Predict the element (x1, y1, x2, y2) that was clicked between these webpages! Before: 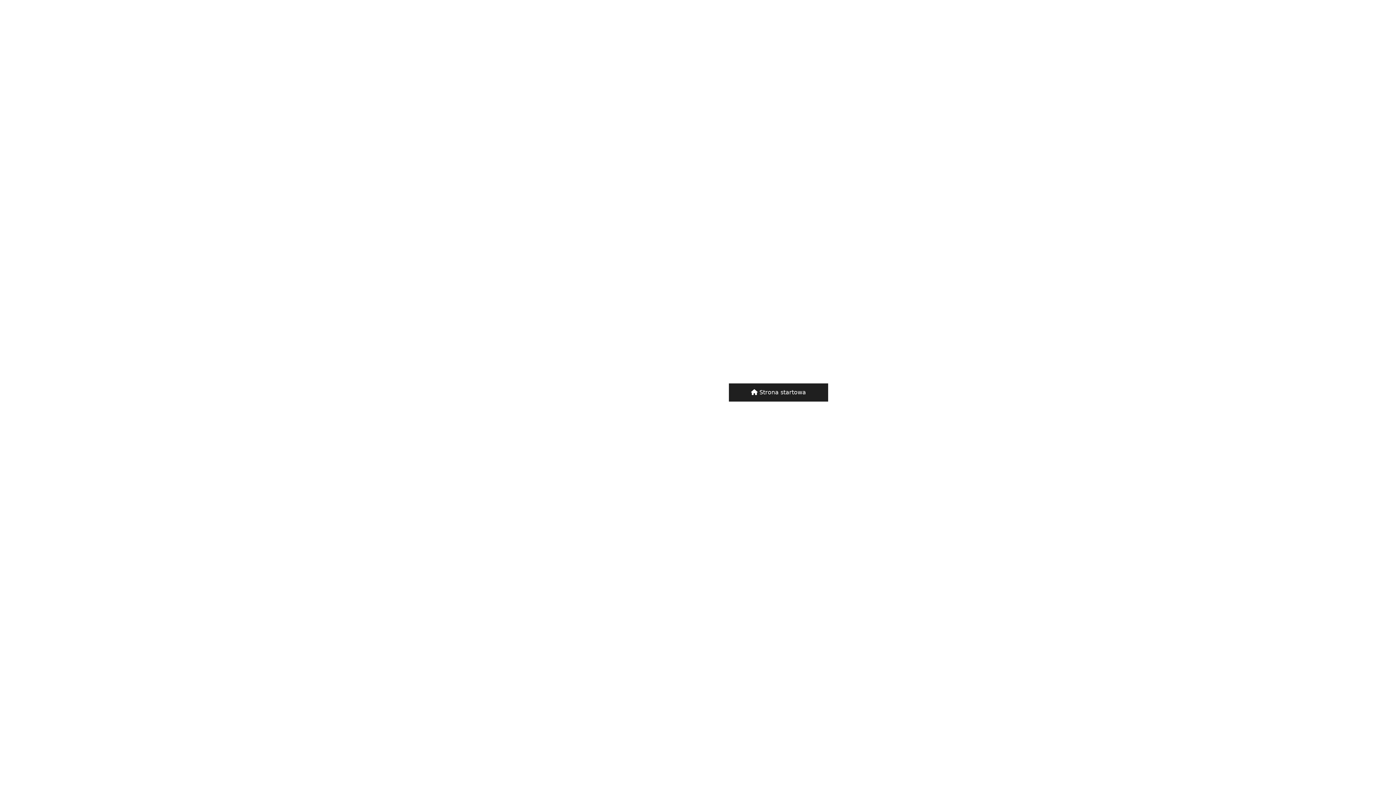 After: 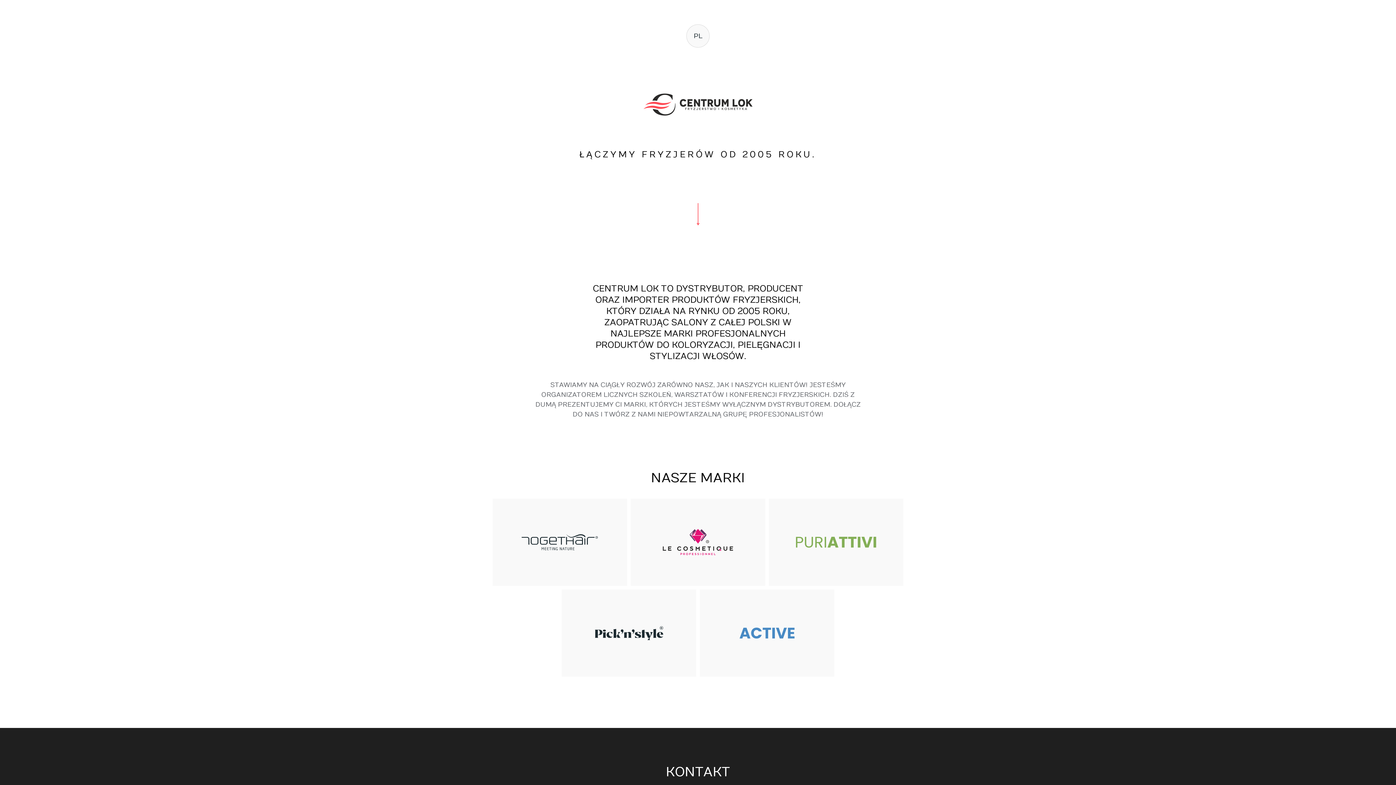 Action: bbox: (729, 383, 828, 401) label:  Strona startowa